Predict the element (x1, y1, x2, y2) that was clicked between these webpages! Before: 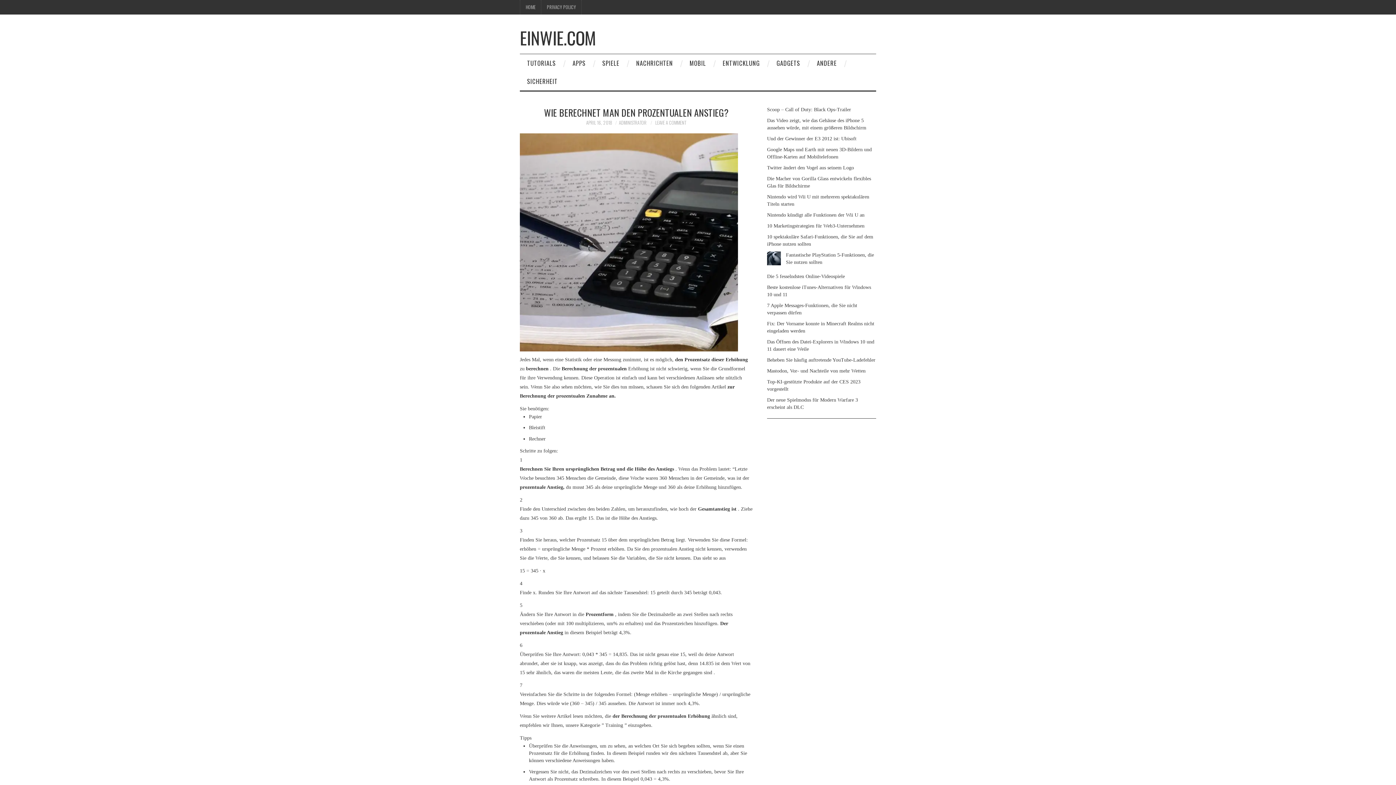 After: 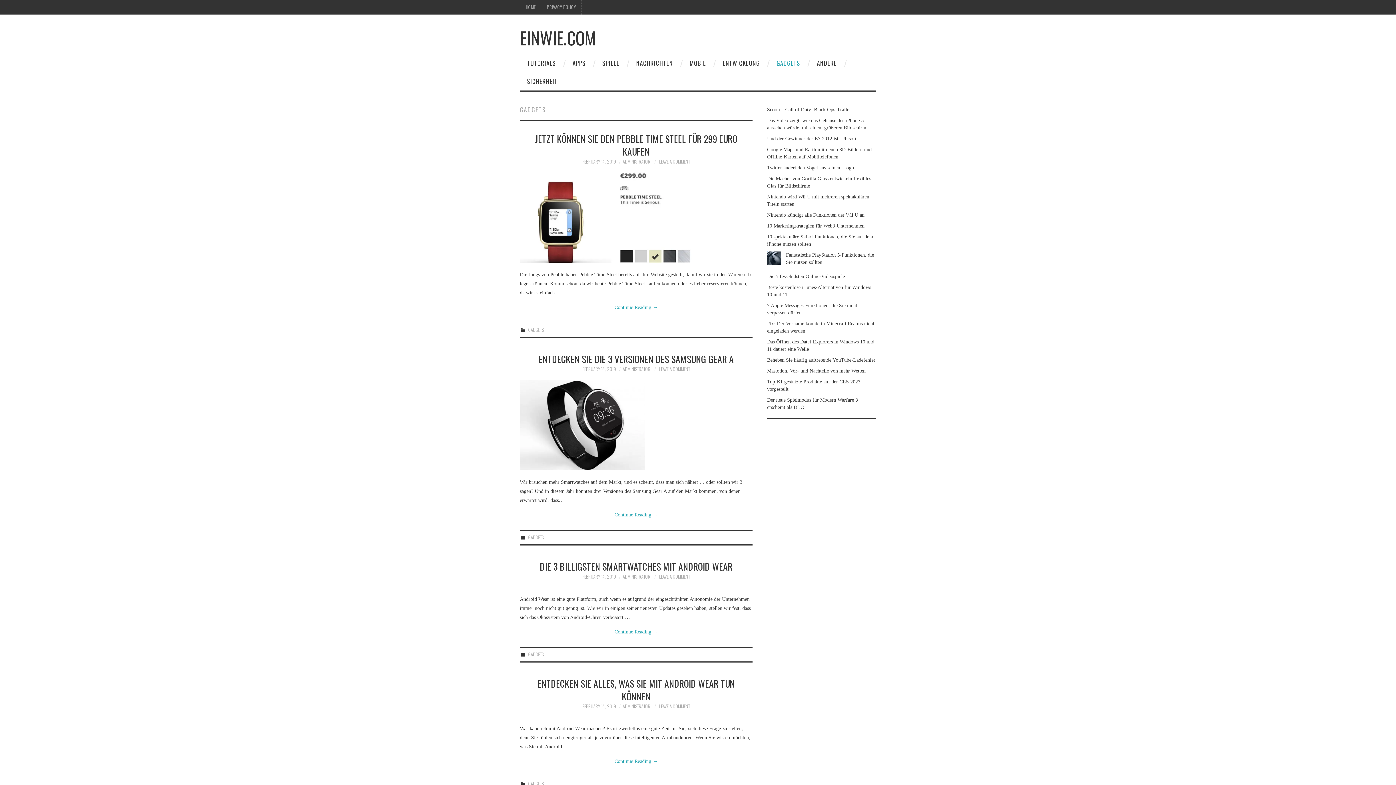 Action: label: GADGETS bbox: (769, 54, 807, 72)